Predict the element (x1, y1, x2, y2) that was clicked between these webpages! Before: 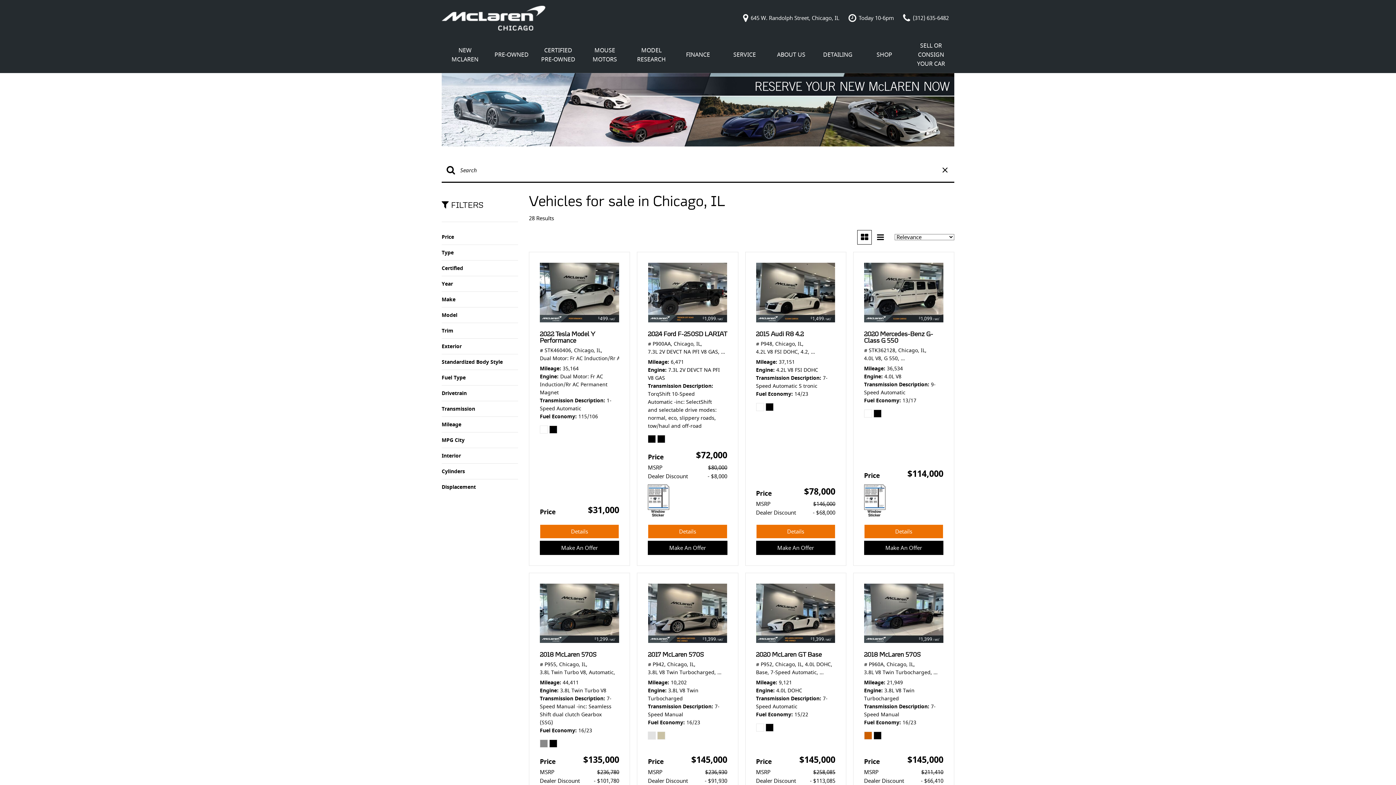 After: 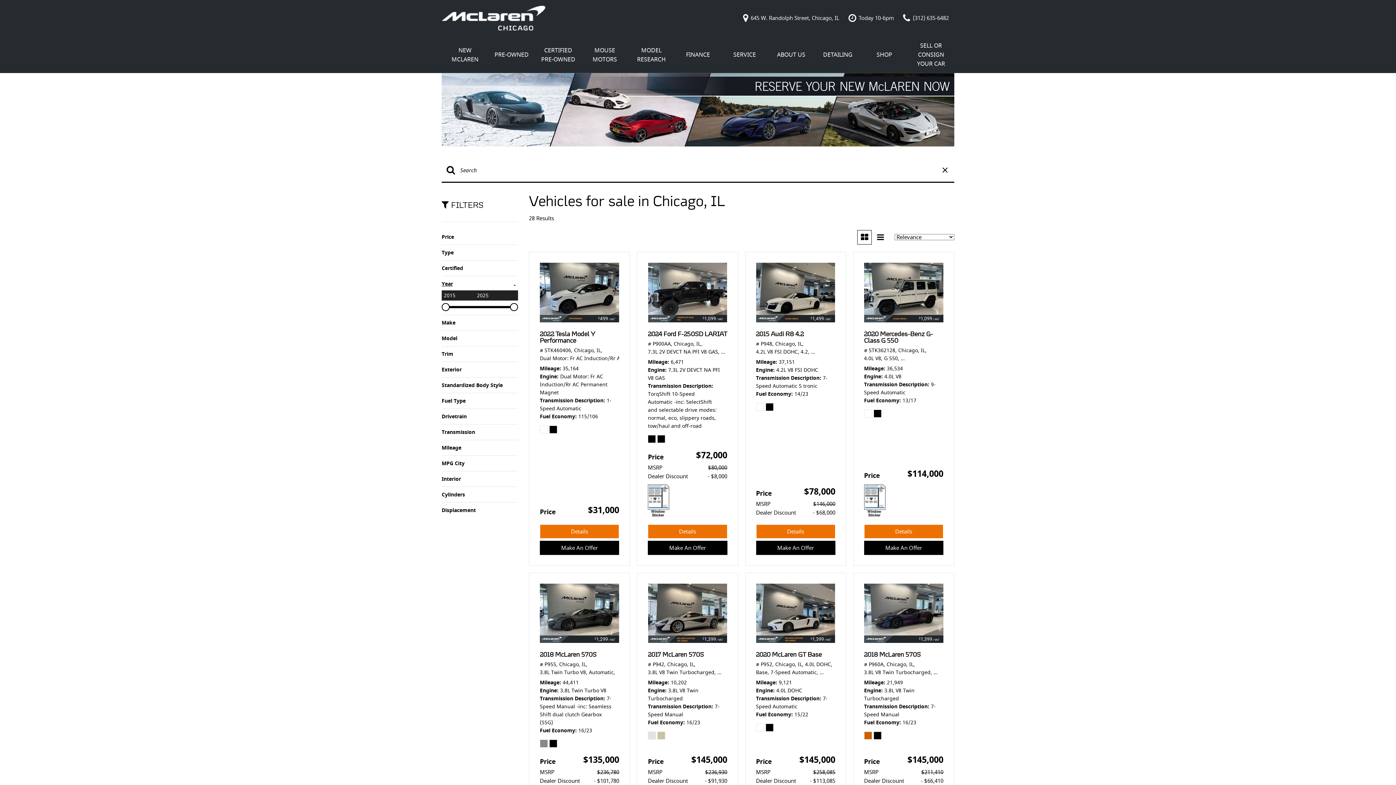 Action: label: Year bbox: (441, 280, 518, 288)